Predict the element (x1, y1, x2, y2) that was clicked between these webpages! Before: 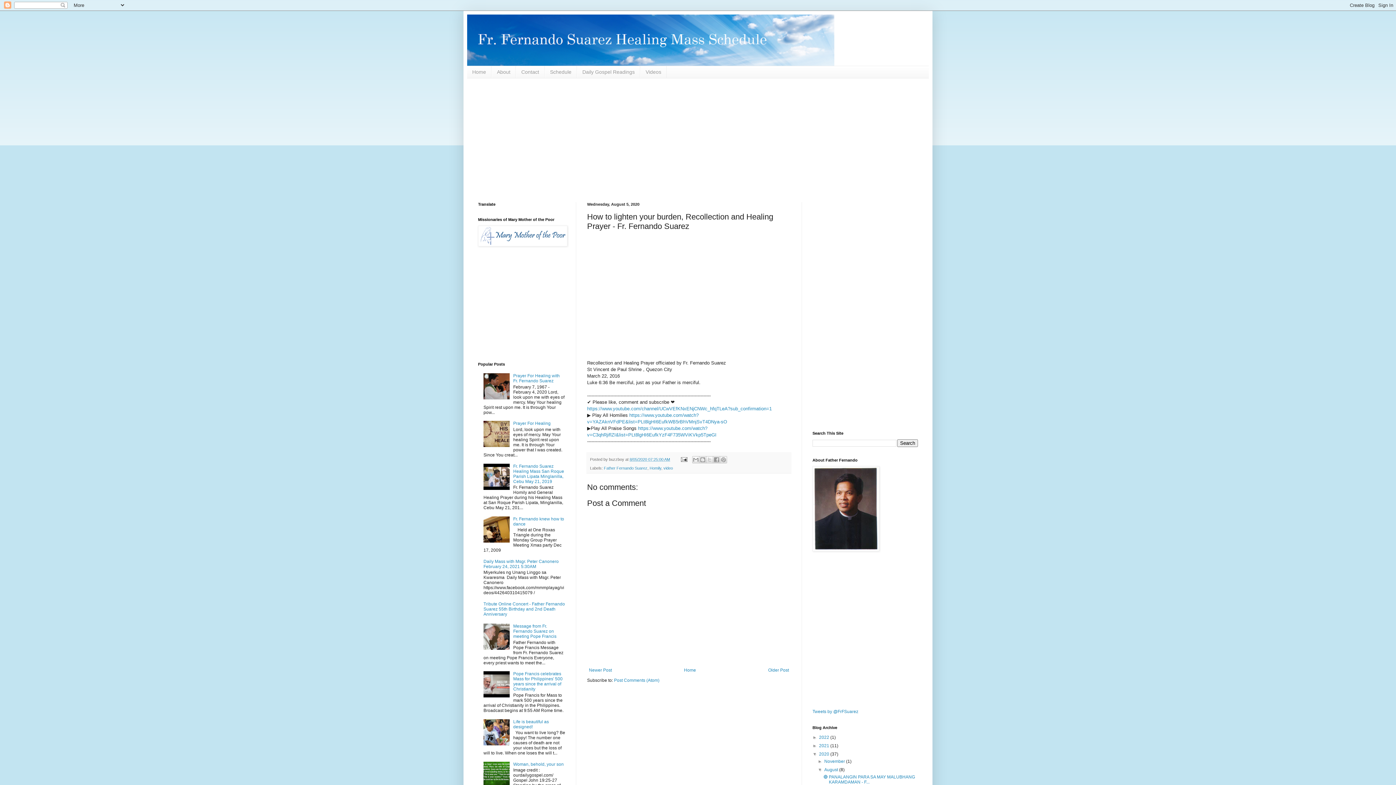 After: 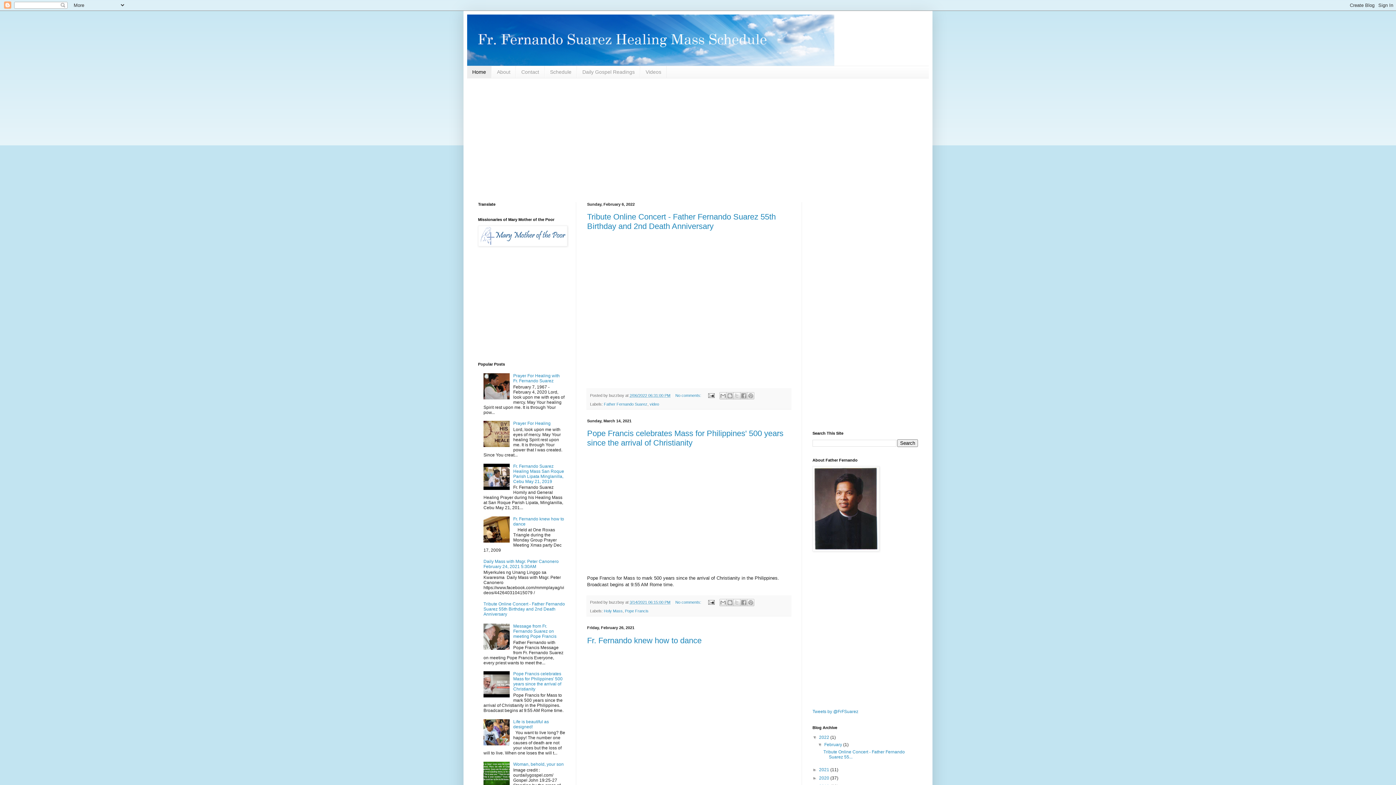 Action: bbox: (467, 14, 929, 65)